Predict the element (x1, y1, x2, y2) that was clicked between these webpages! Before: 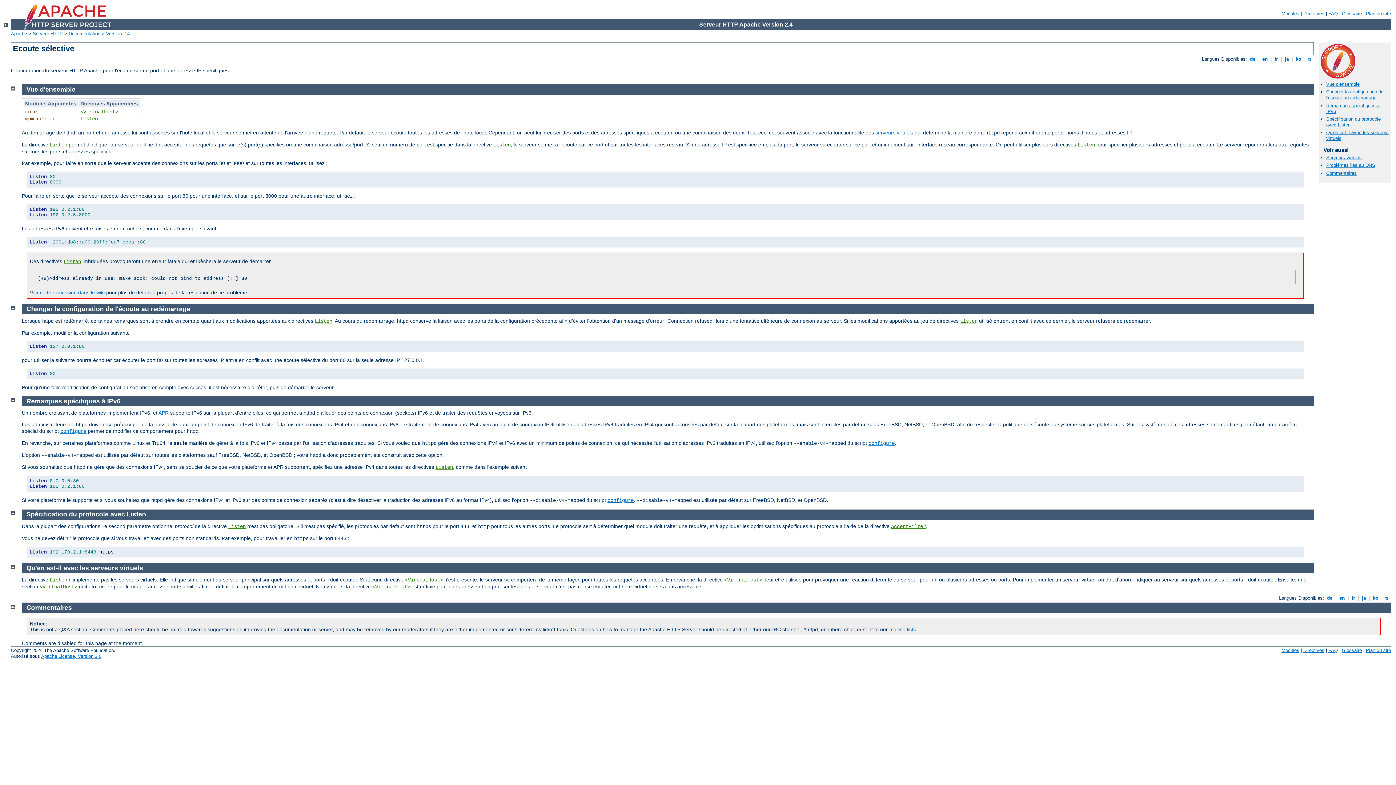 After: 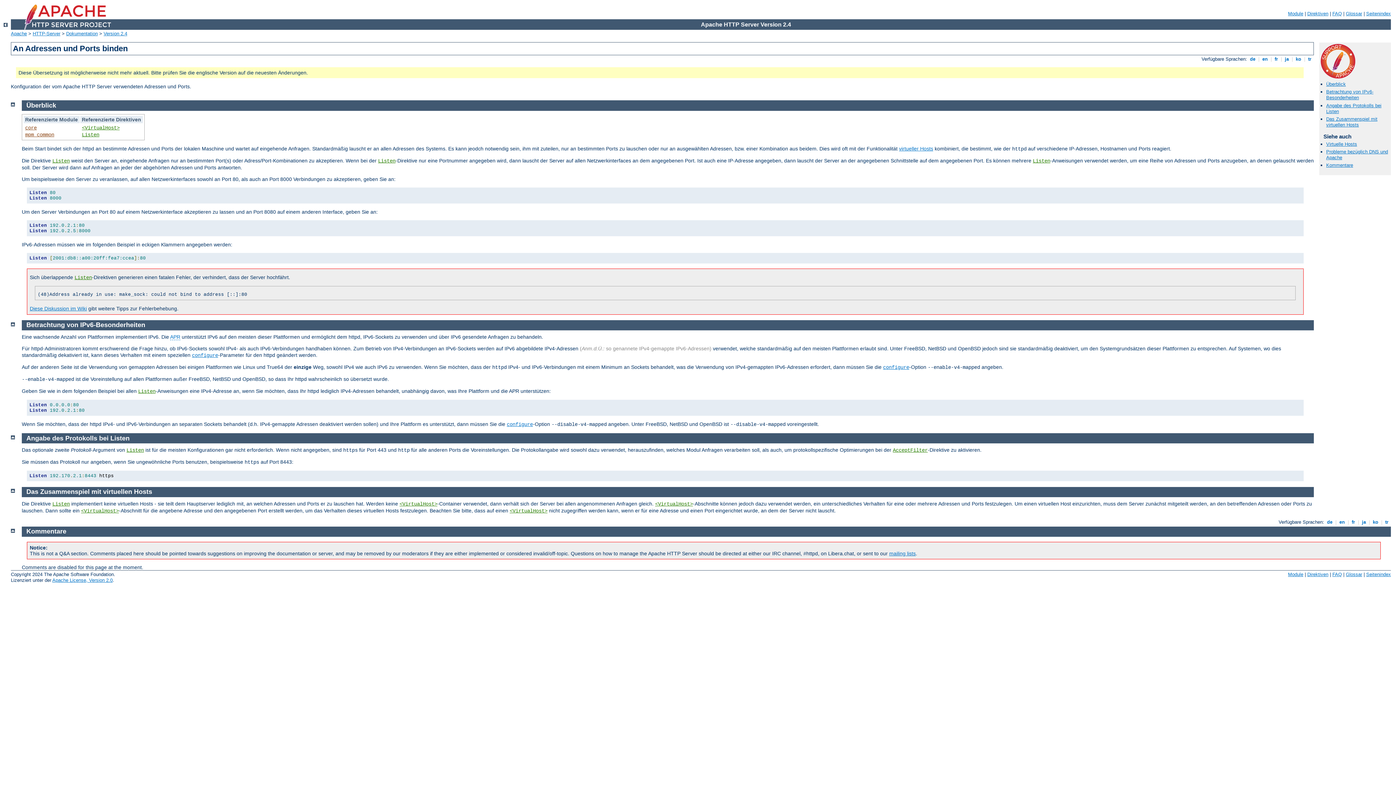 Action: label:  de  bbox: (1325, 595, 1334, 601)